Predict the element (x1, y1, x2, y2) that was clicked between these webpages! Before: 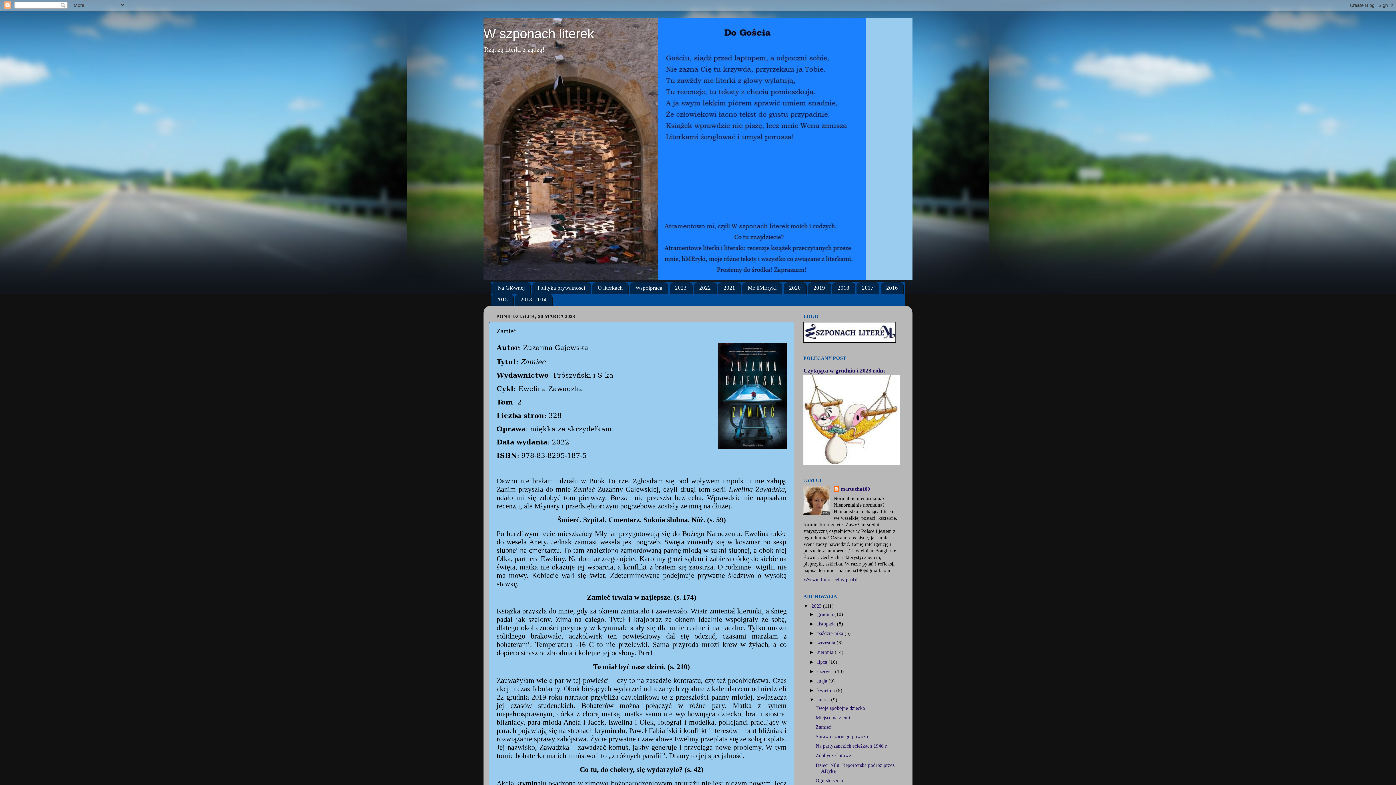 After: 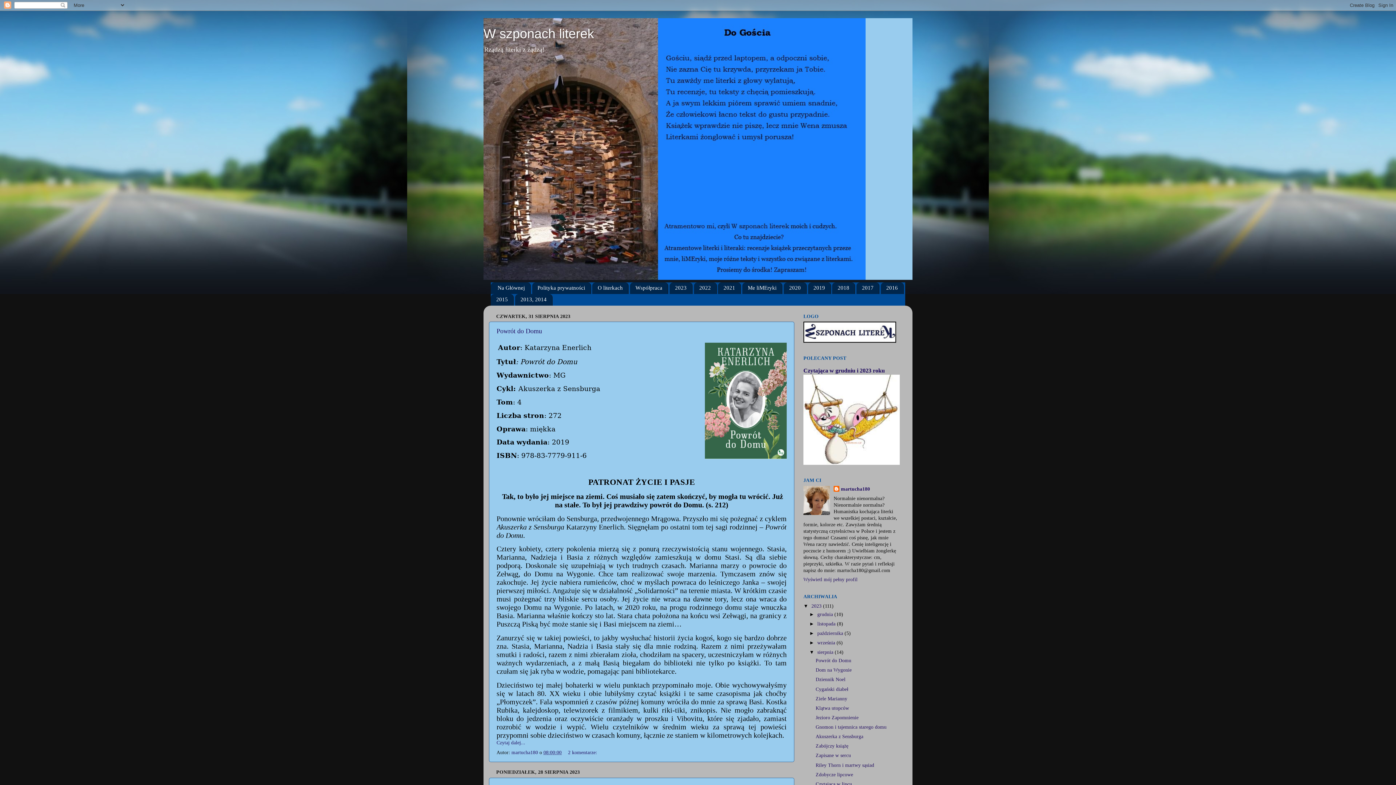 Action: bbox: (817, 649, 834, 655) label: sierpnia 